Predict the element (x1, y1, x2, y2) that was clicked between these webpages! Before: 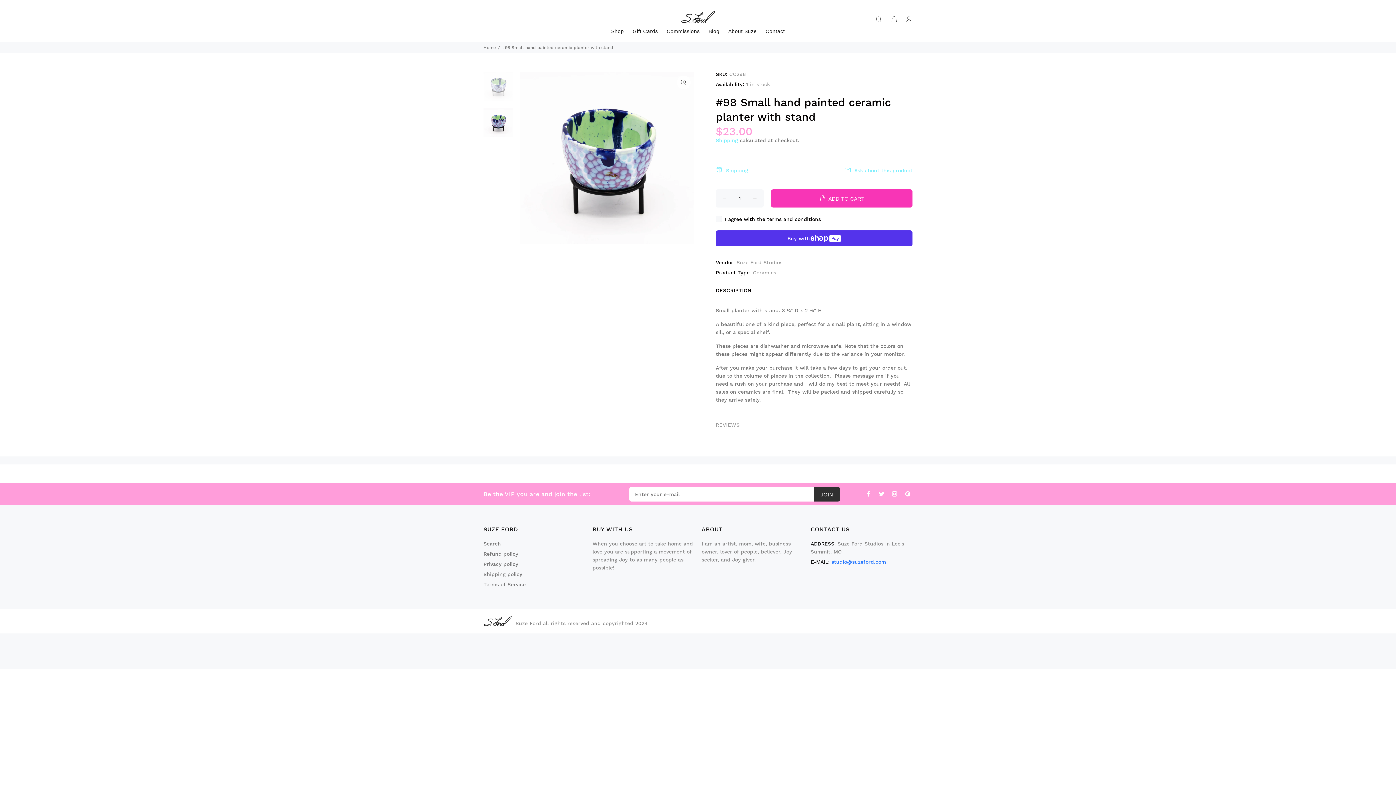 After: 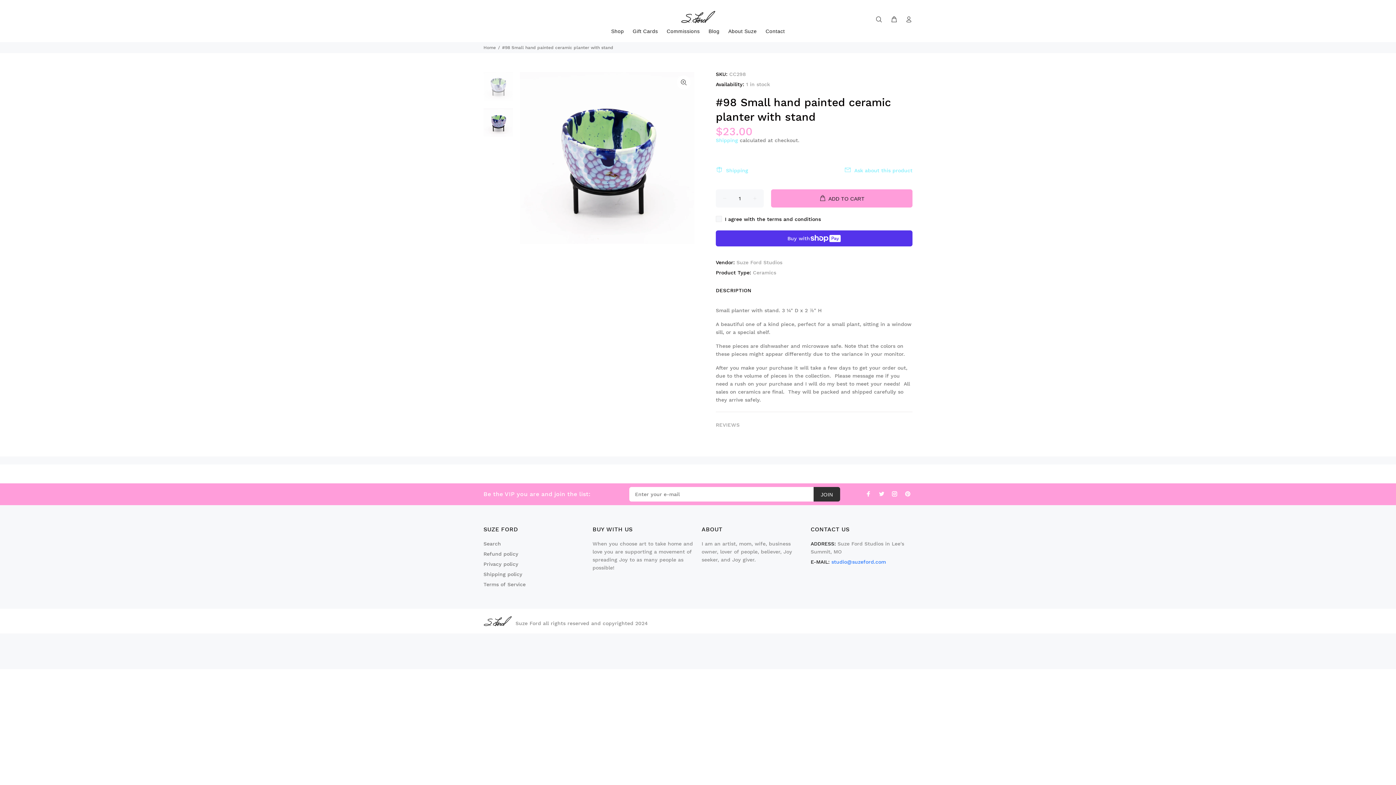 Action: label: ADD TO CART bbox: (771, 189, 912, 207)